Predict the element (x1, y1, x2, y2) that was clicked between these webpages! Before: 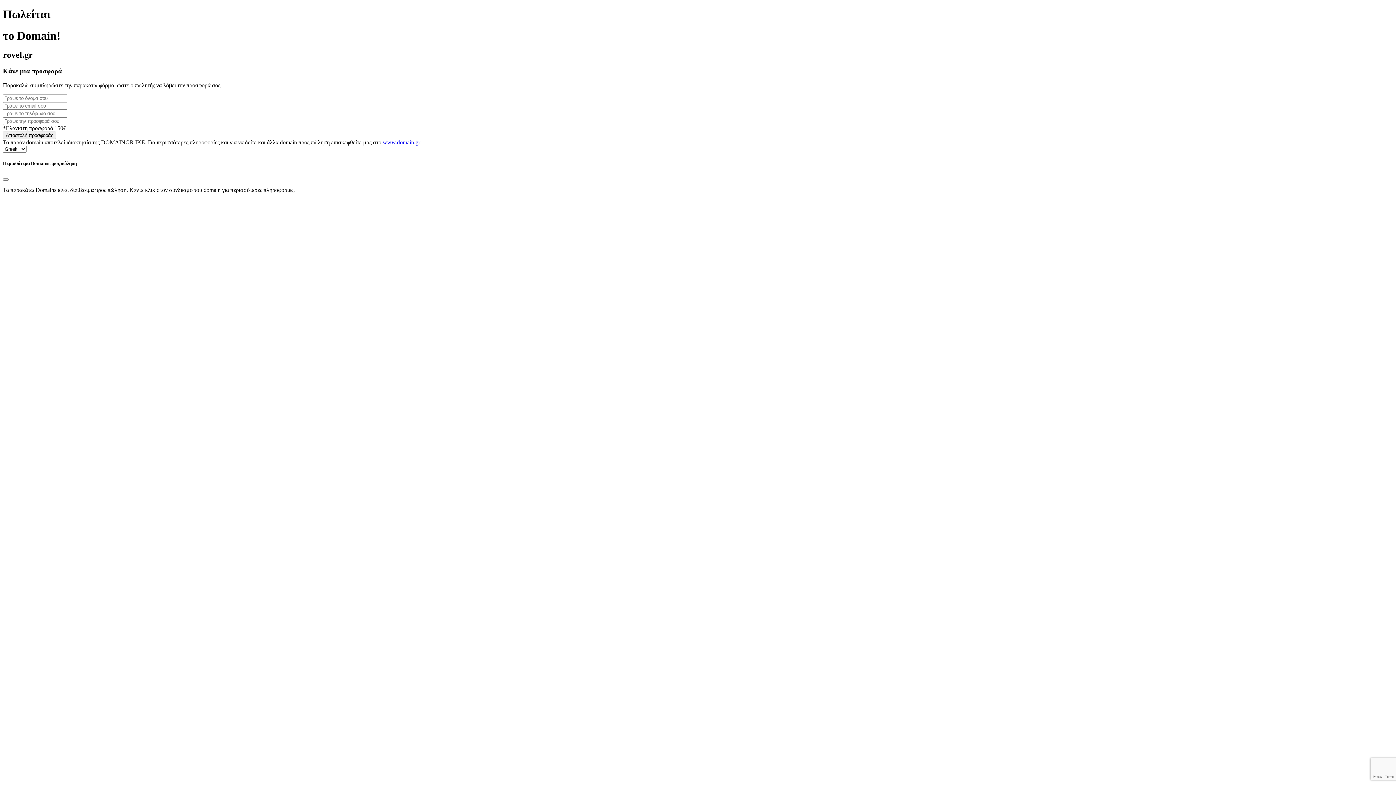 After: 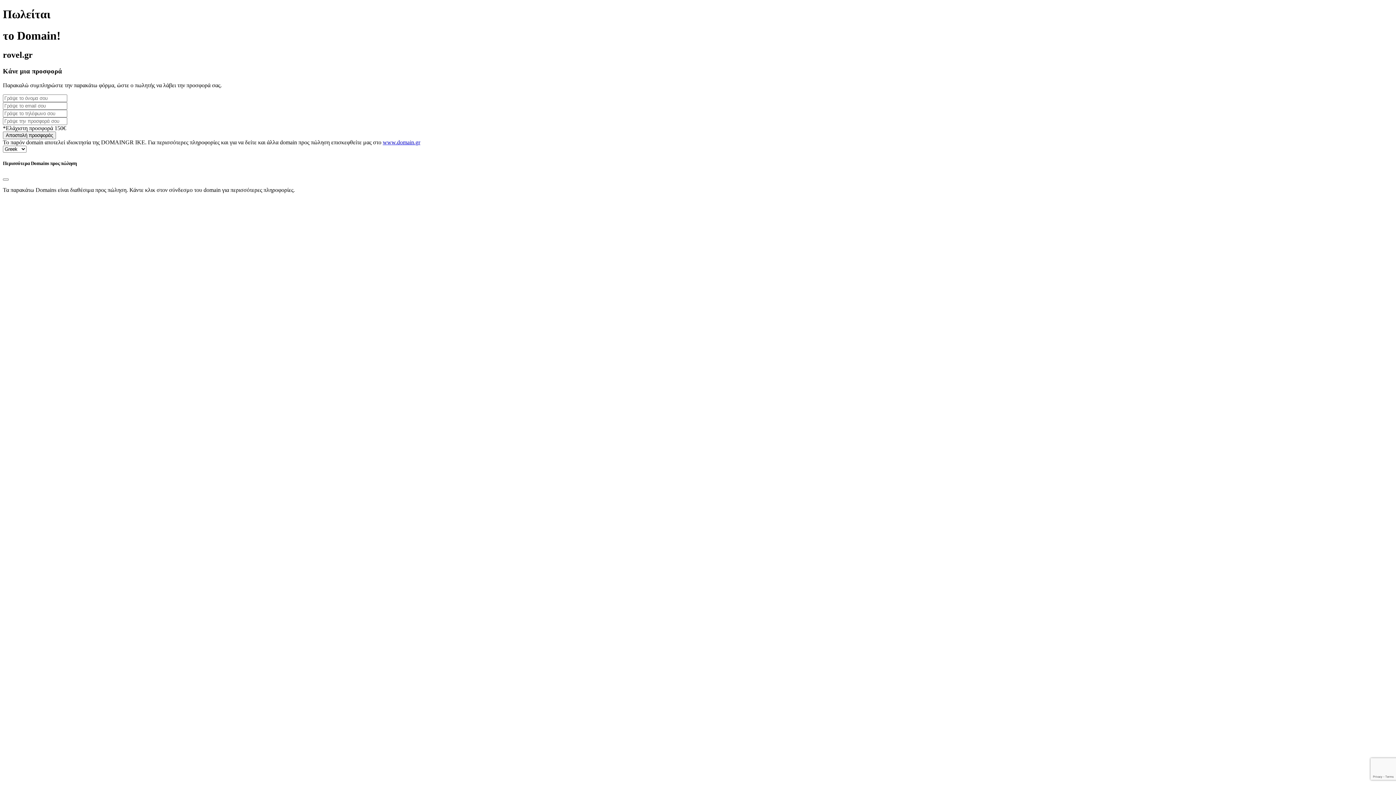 Action: label: www.domain.gr bbox: (382, 139, 420, 145)